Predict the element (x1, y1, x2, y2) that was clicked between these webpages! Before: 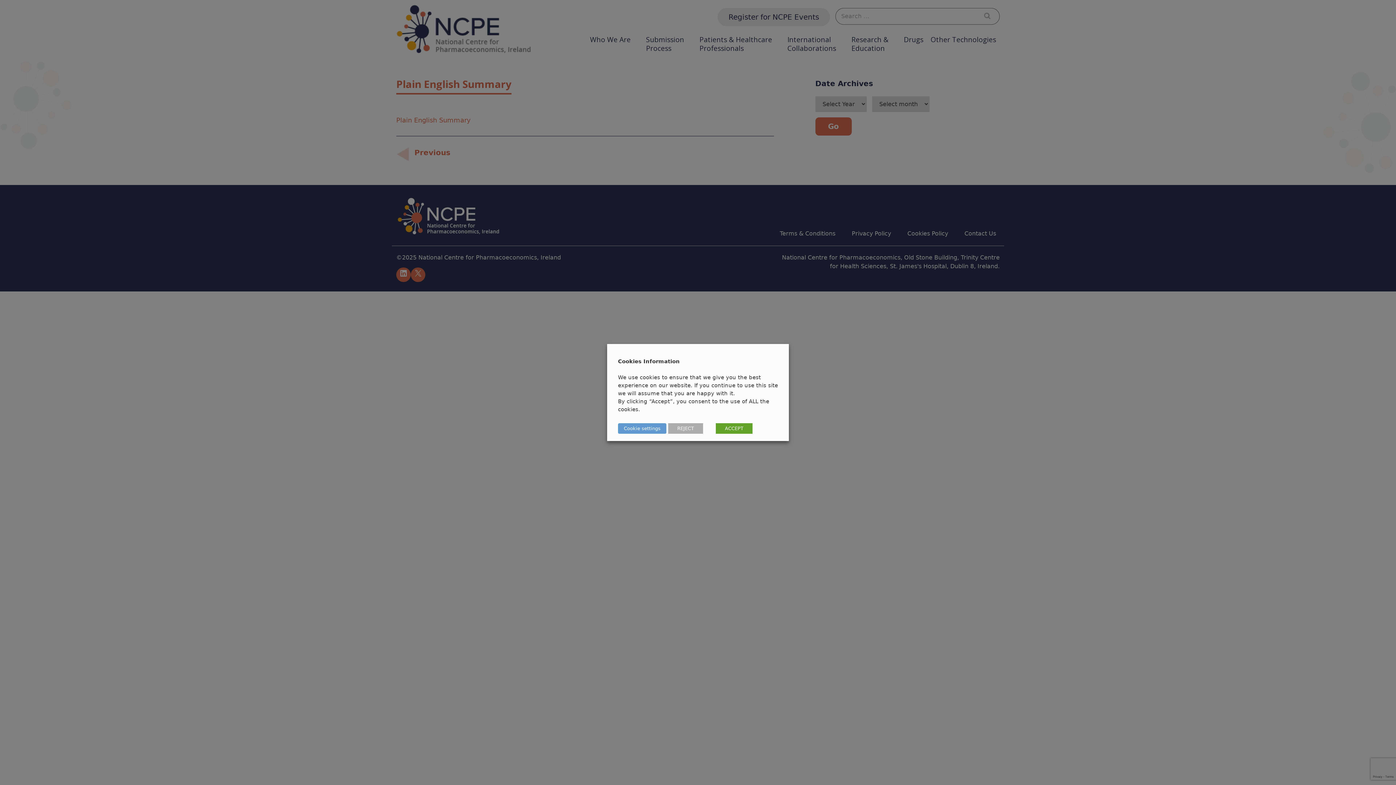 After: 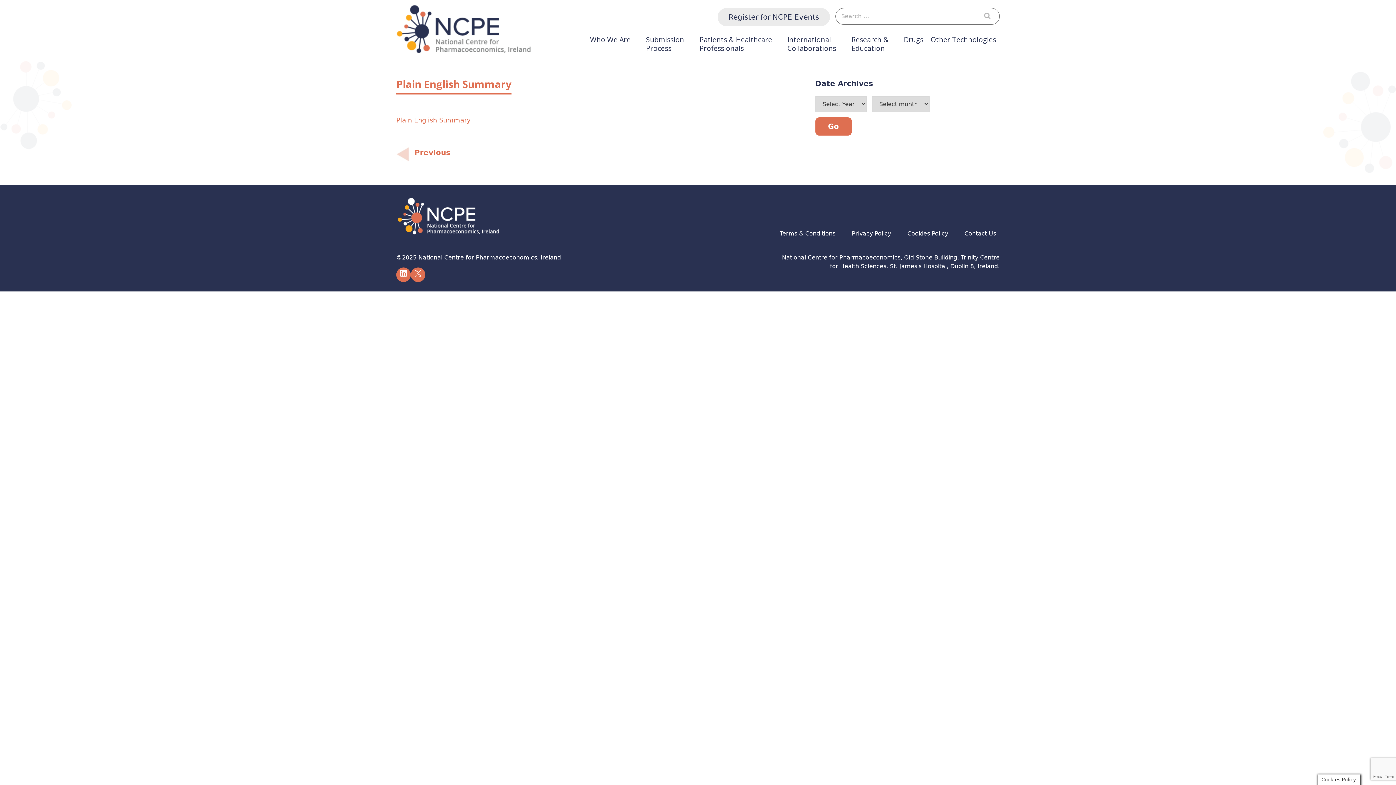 Action: bbox: (716, 423, 752, 434) label: ACCEPT